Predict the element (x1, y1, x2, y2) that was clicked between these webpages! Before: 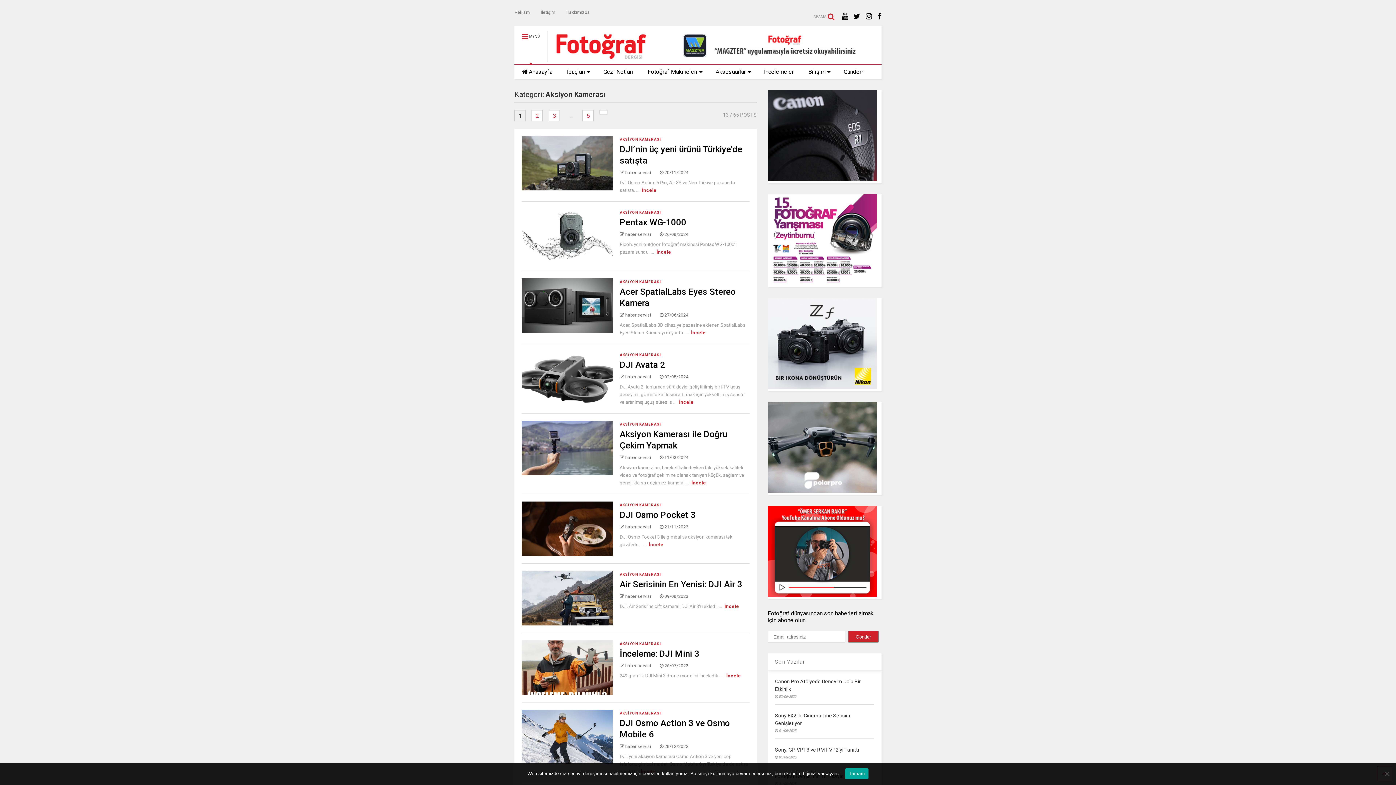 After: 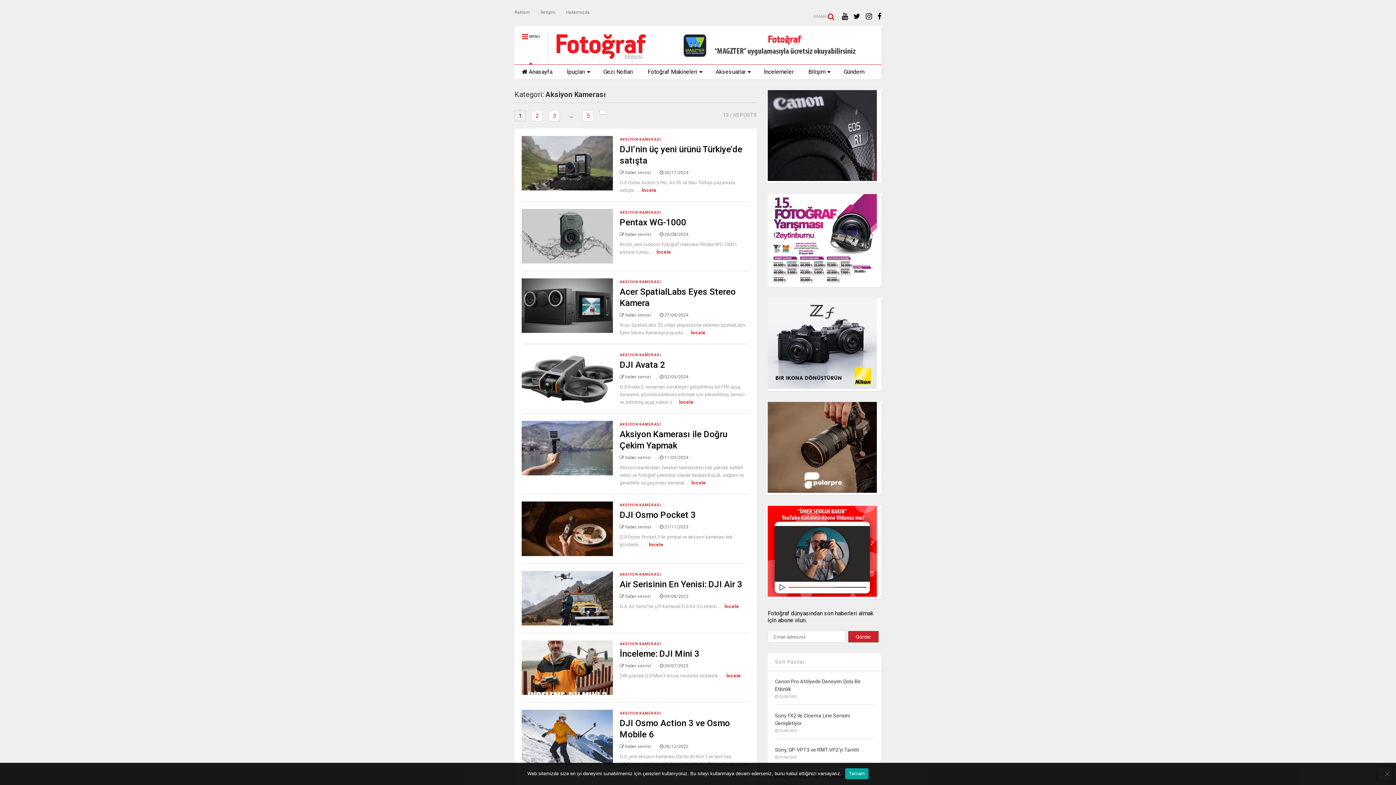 Action: label:  haber servisi bbox: (619, 232, 651, 237)